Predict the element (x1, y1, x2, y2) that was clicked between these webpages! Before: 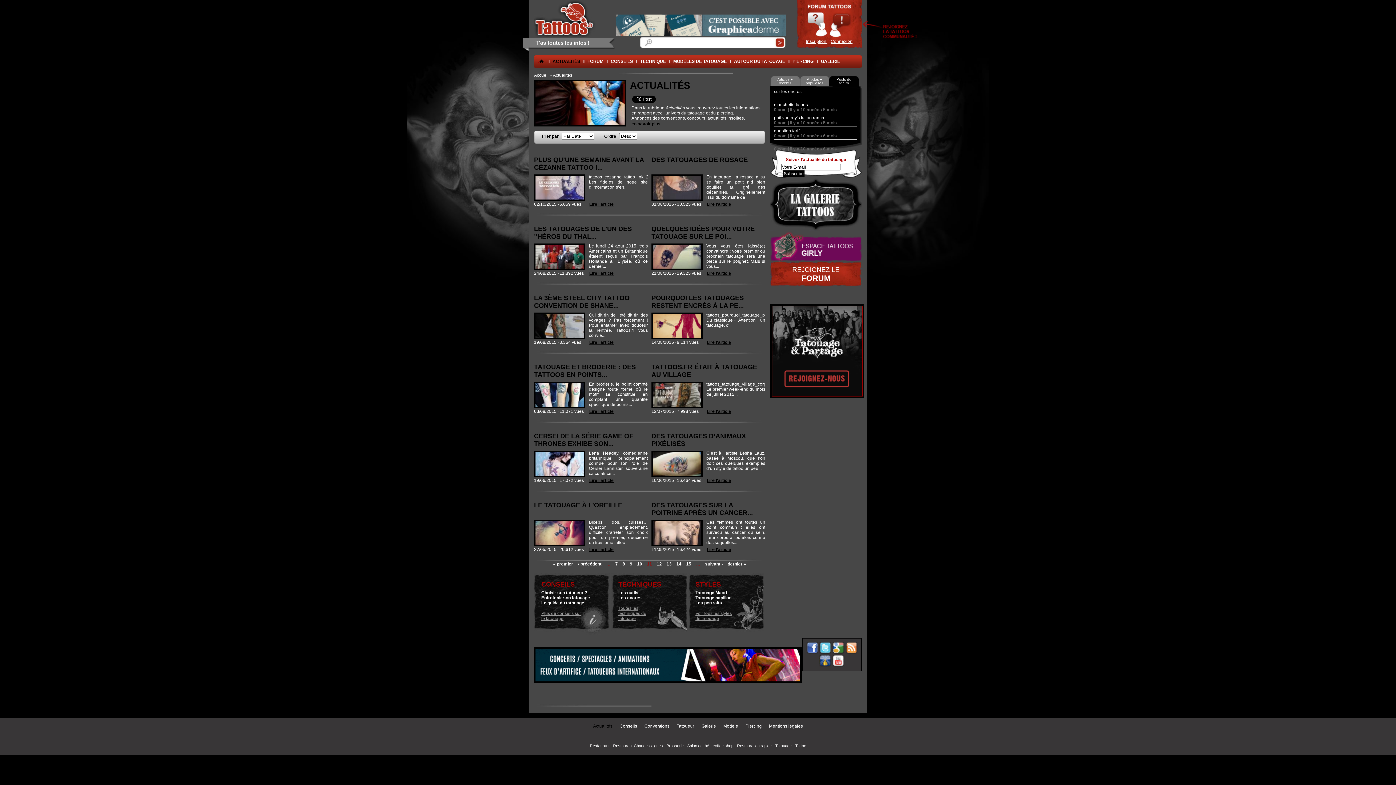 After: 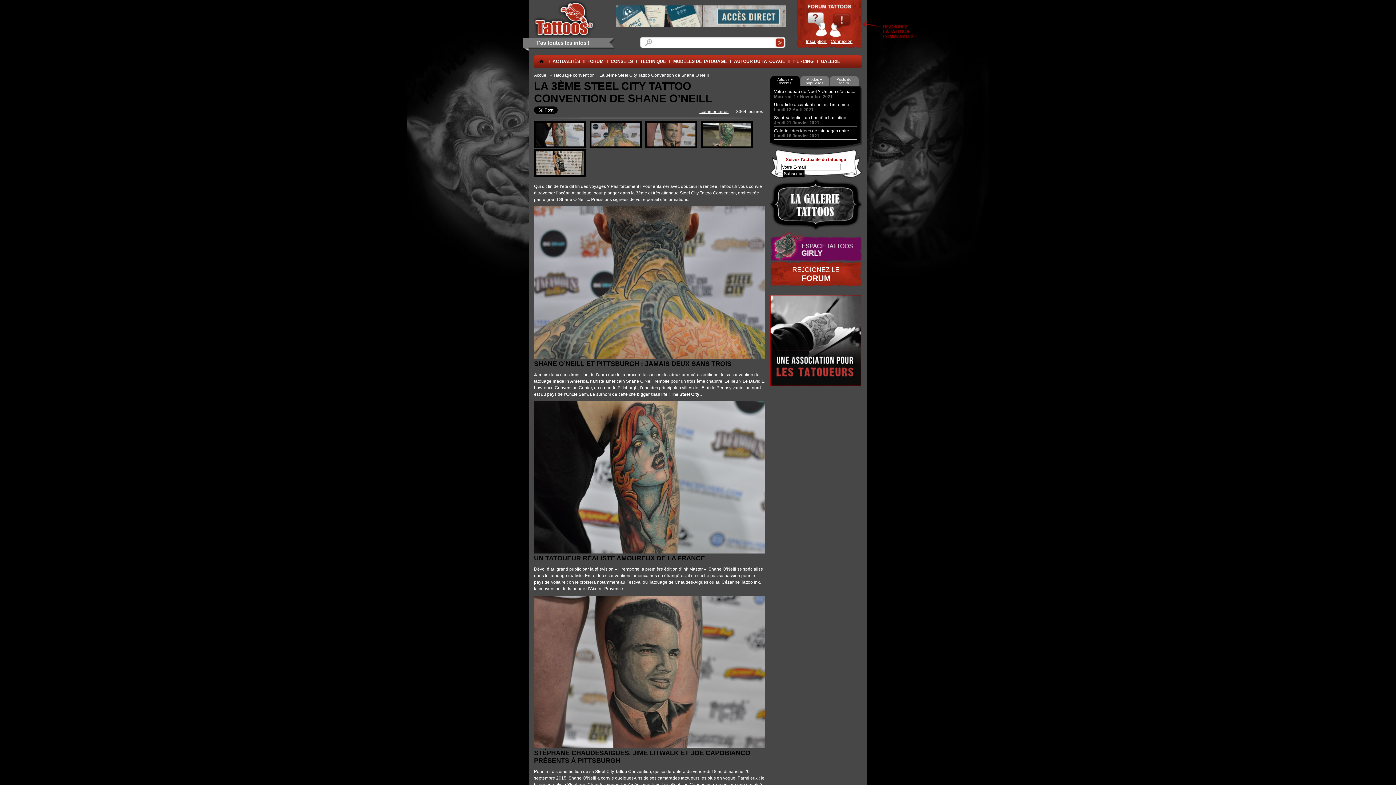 Action: bbox: (589, 340, 613, 345) label: Lire l'article